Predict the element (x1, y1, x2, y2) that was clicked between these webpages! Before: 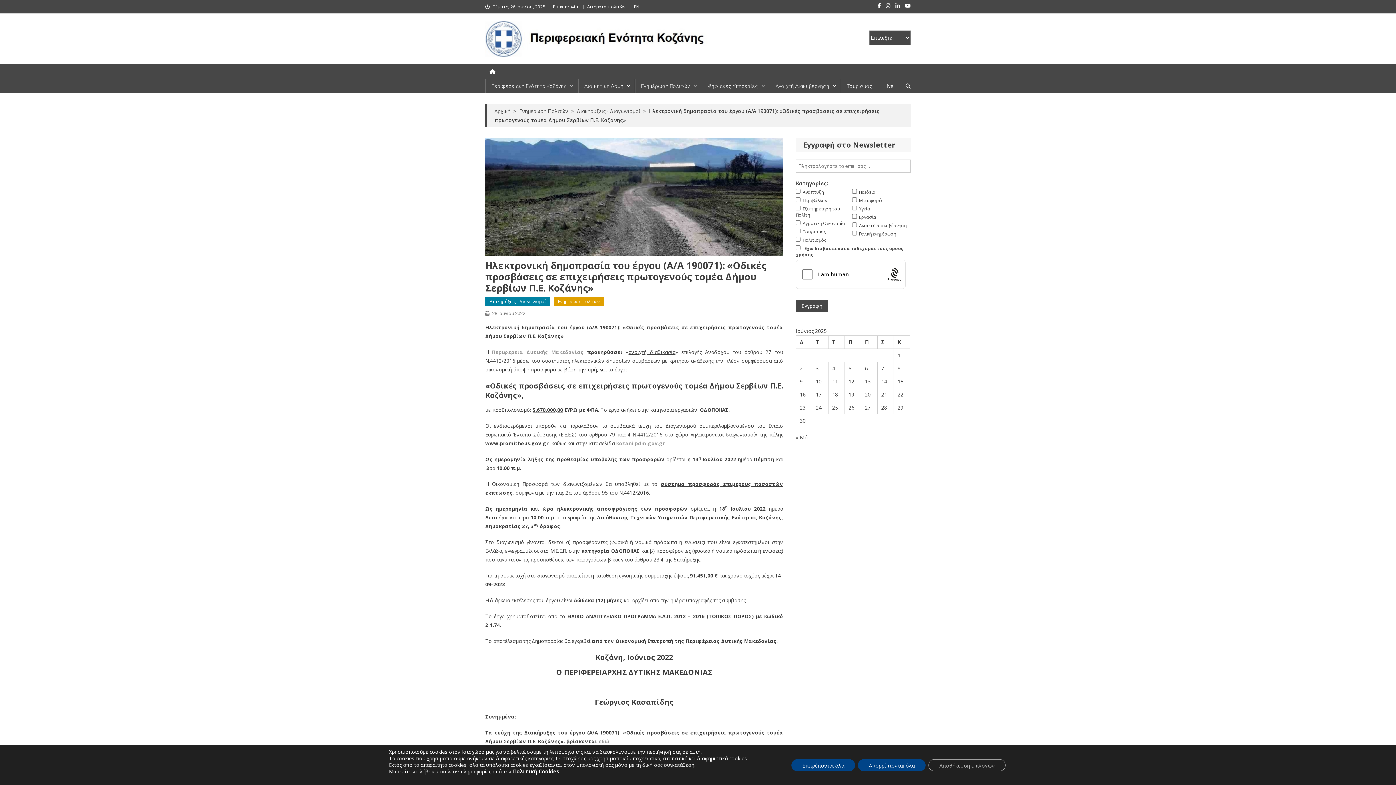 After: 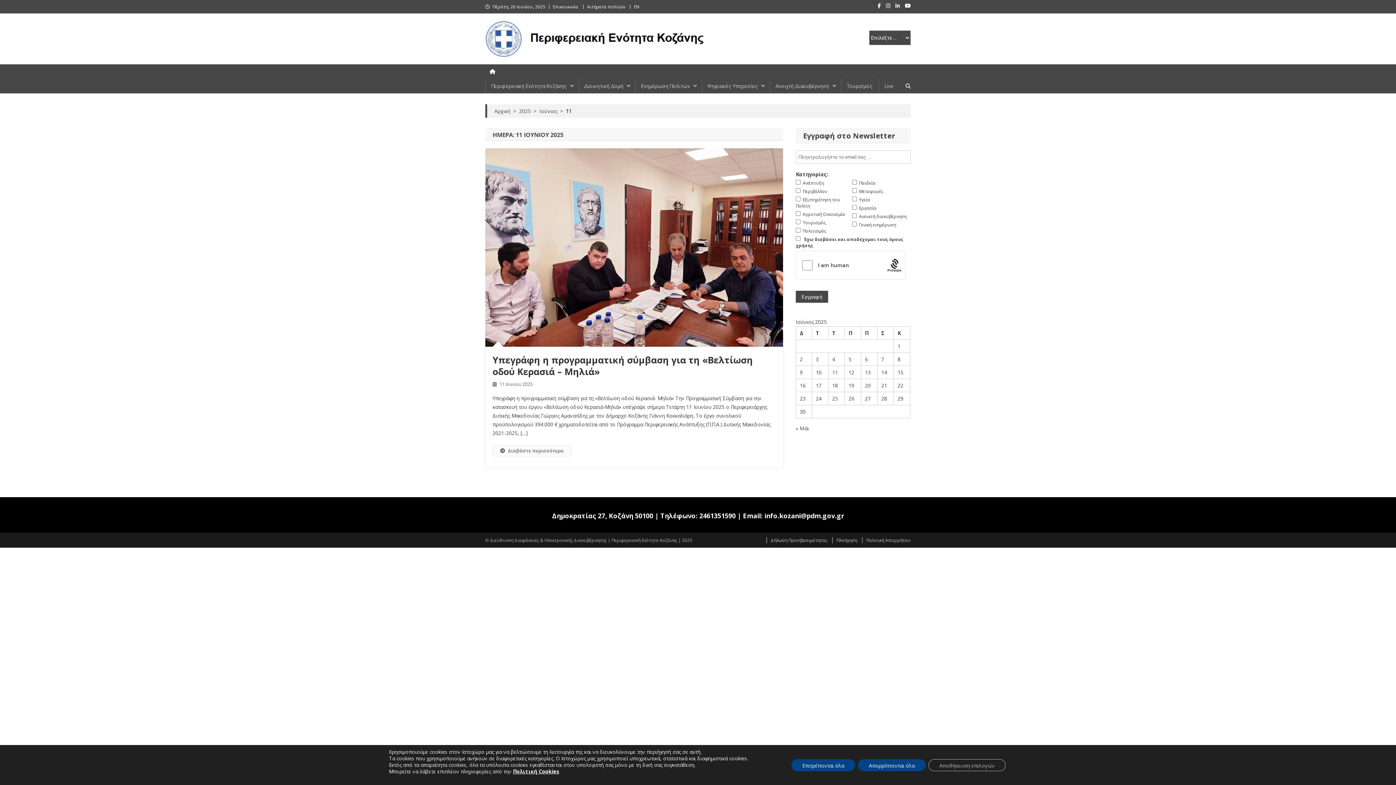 Action: bbox: (832, 378, 838, 385) label: Τα άρθρα δημοσιεύτηκαν την 11 June 2025